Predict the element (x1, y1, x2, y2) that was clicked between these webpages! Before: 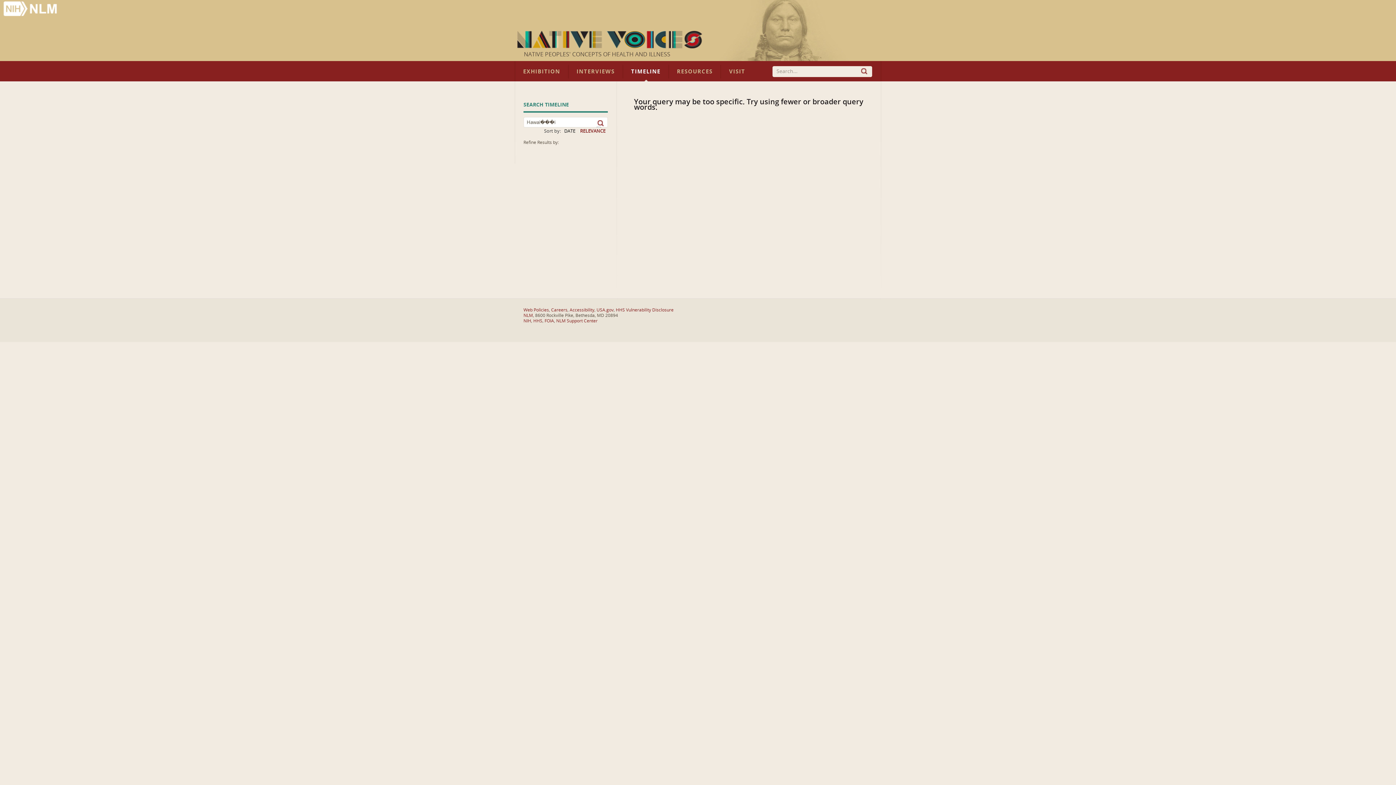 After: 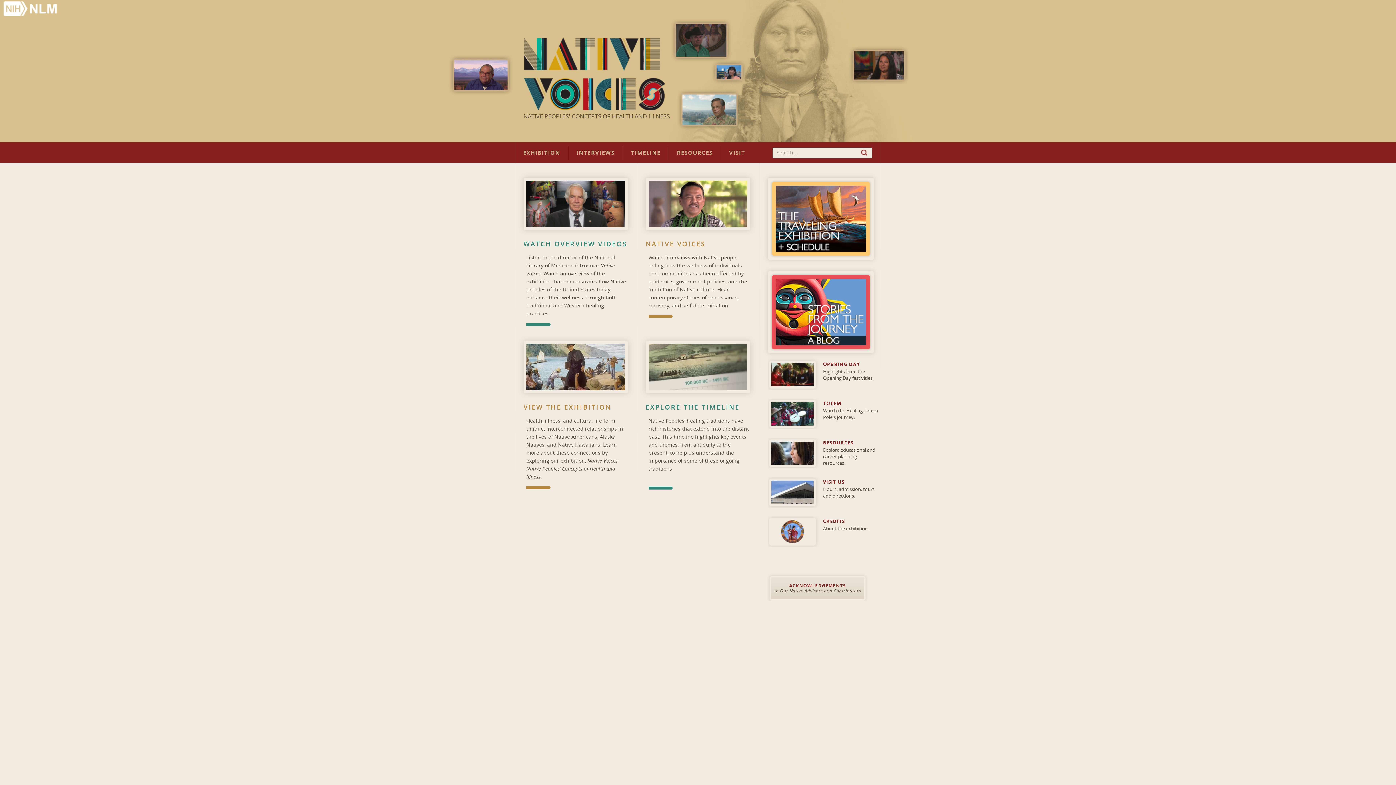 Action: bbox: (524, 51, 670, 57) label: NATIVE PEOPLES' CONCEPTS OF HEALTH AND ILLNESS